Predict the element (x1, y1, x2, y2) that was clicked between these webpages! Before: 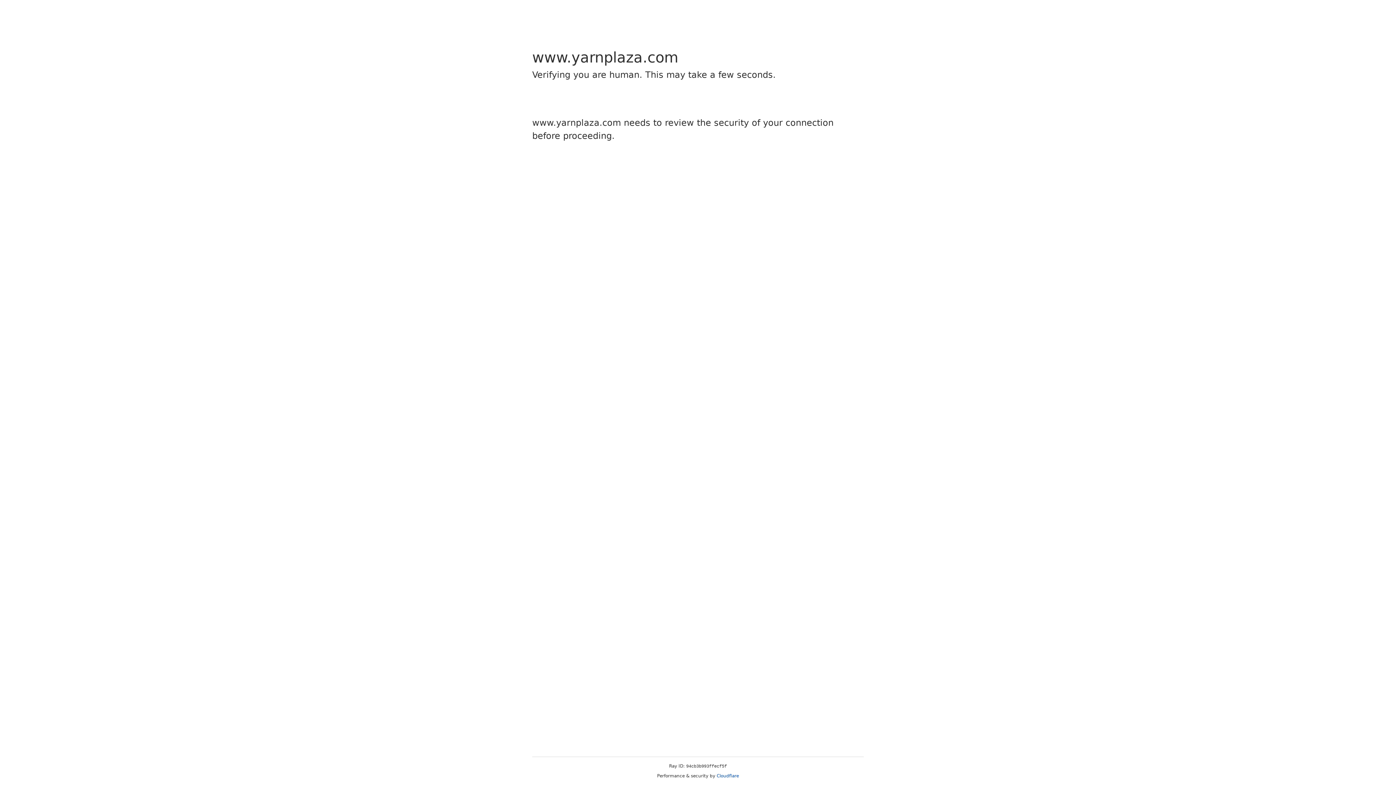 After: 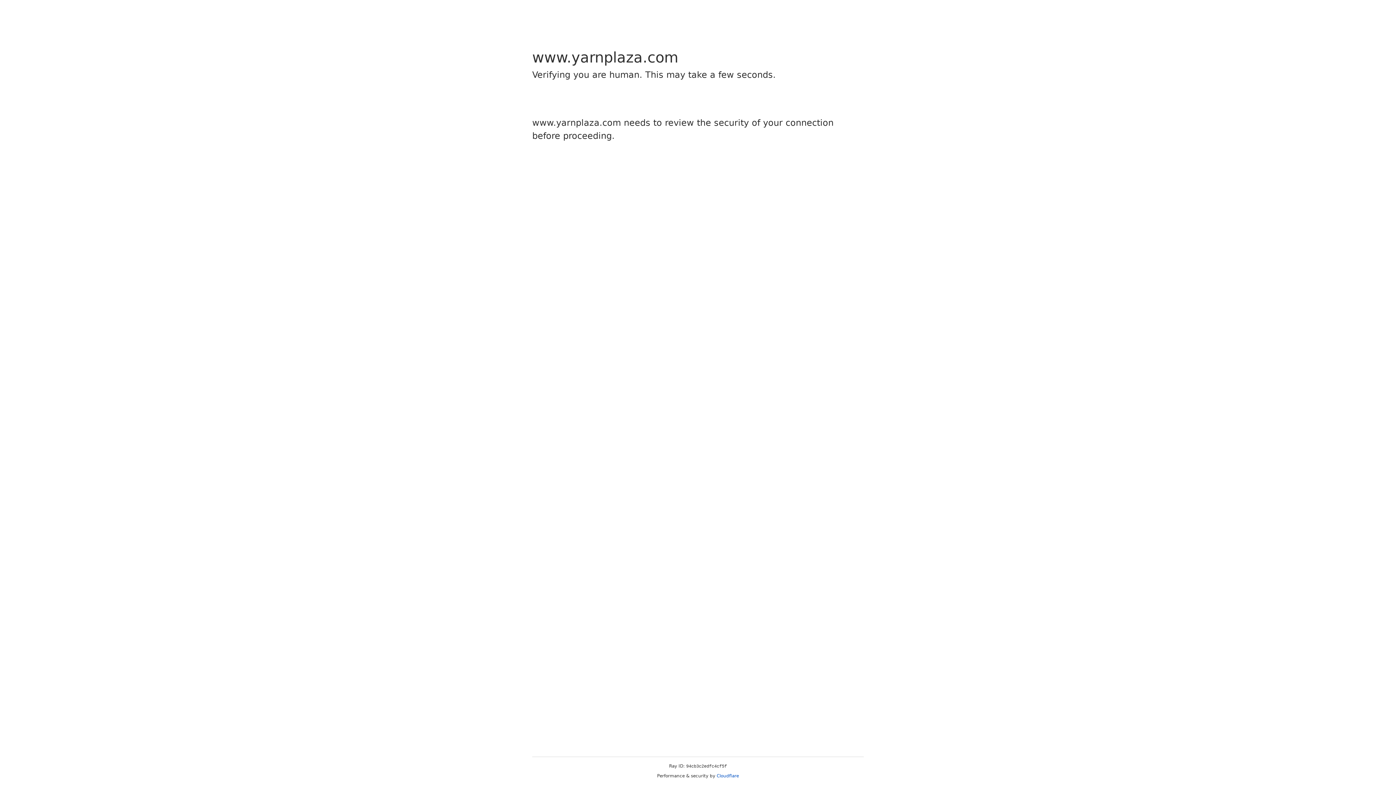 Action: bbox: (716, 773, 739, 778) label: Cloudflare